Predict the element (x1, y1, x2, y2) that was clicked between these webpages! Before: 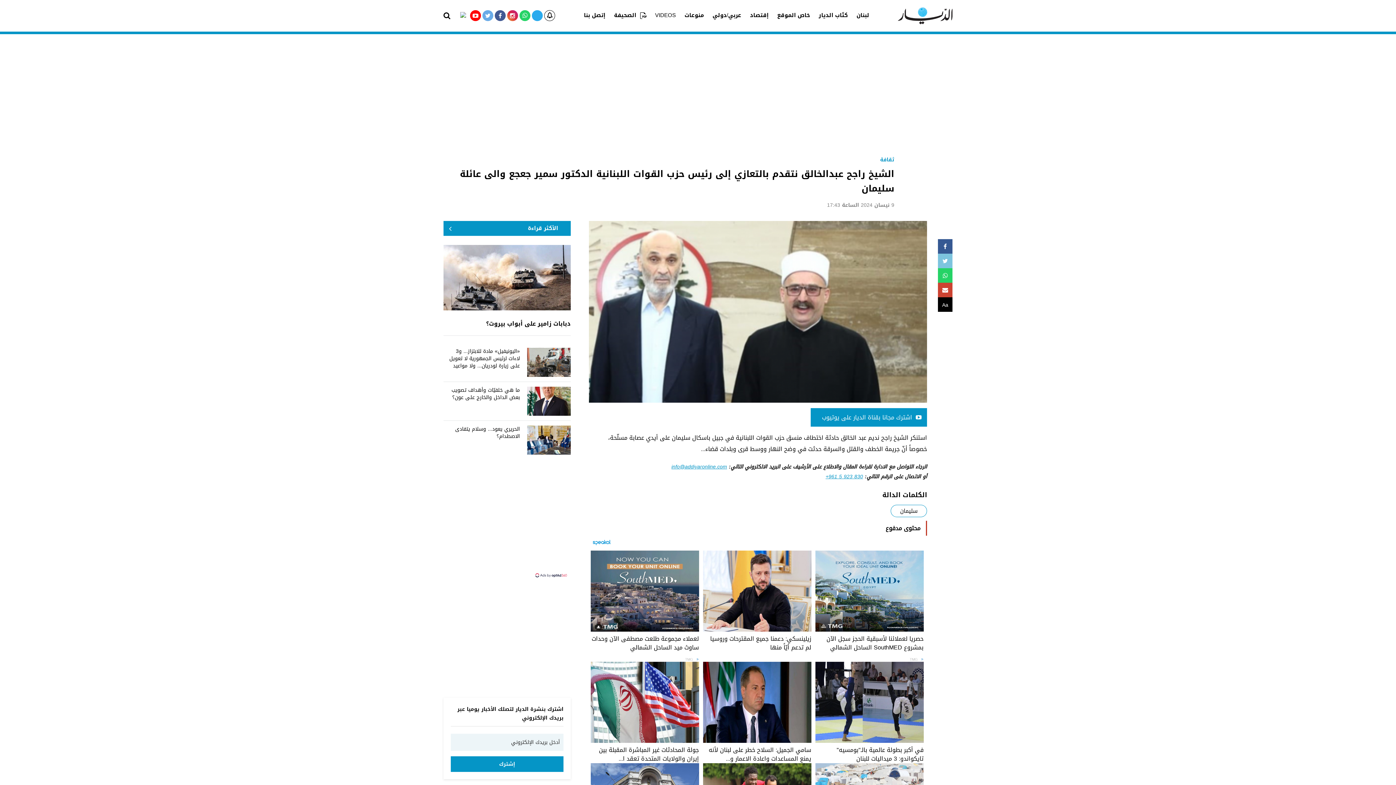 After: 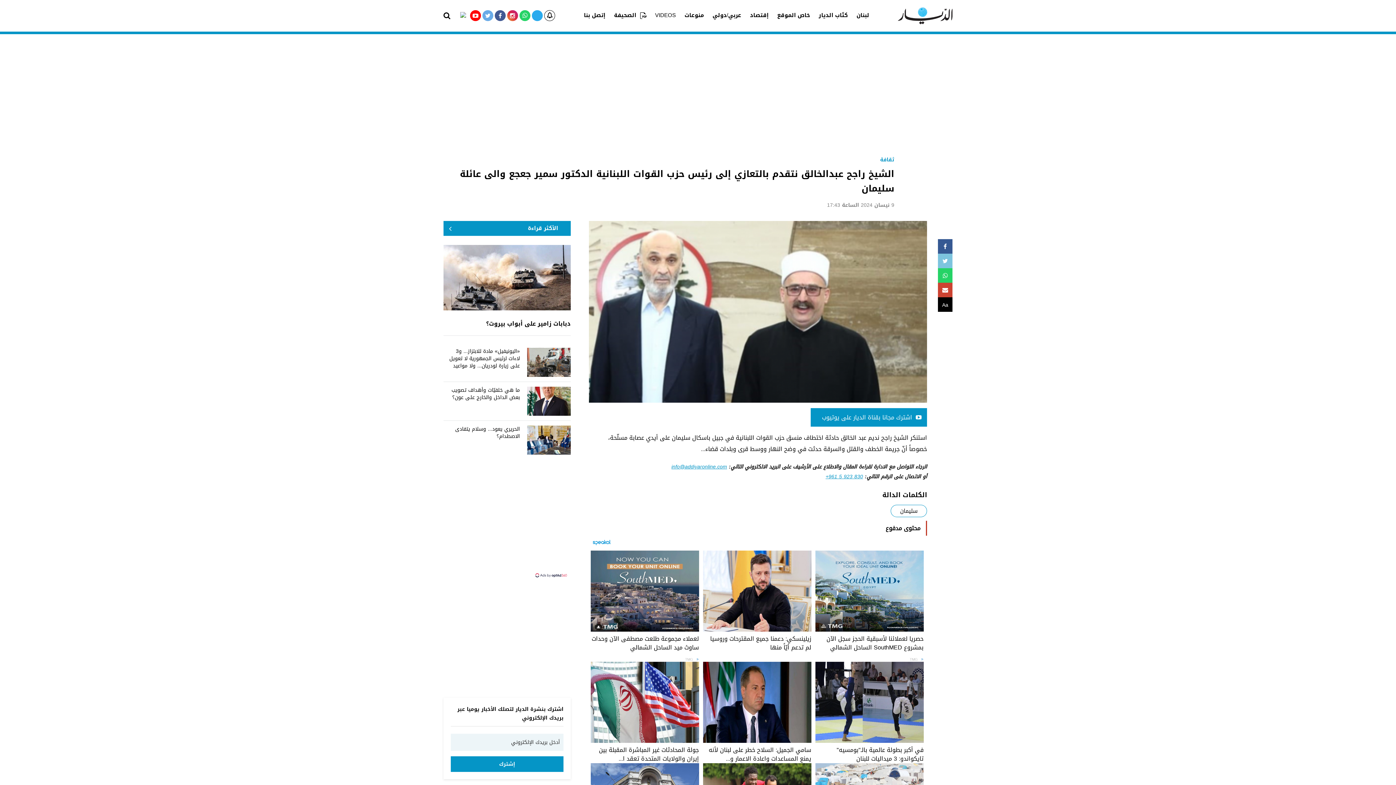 Action: bbox: (519, 10, 530, 21)